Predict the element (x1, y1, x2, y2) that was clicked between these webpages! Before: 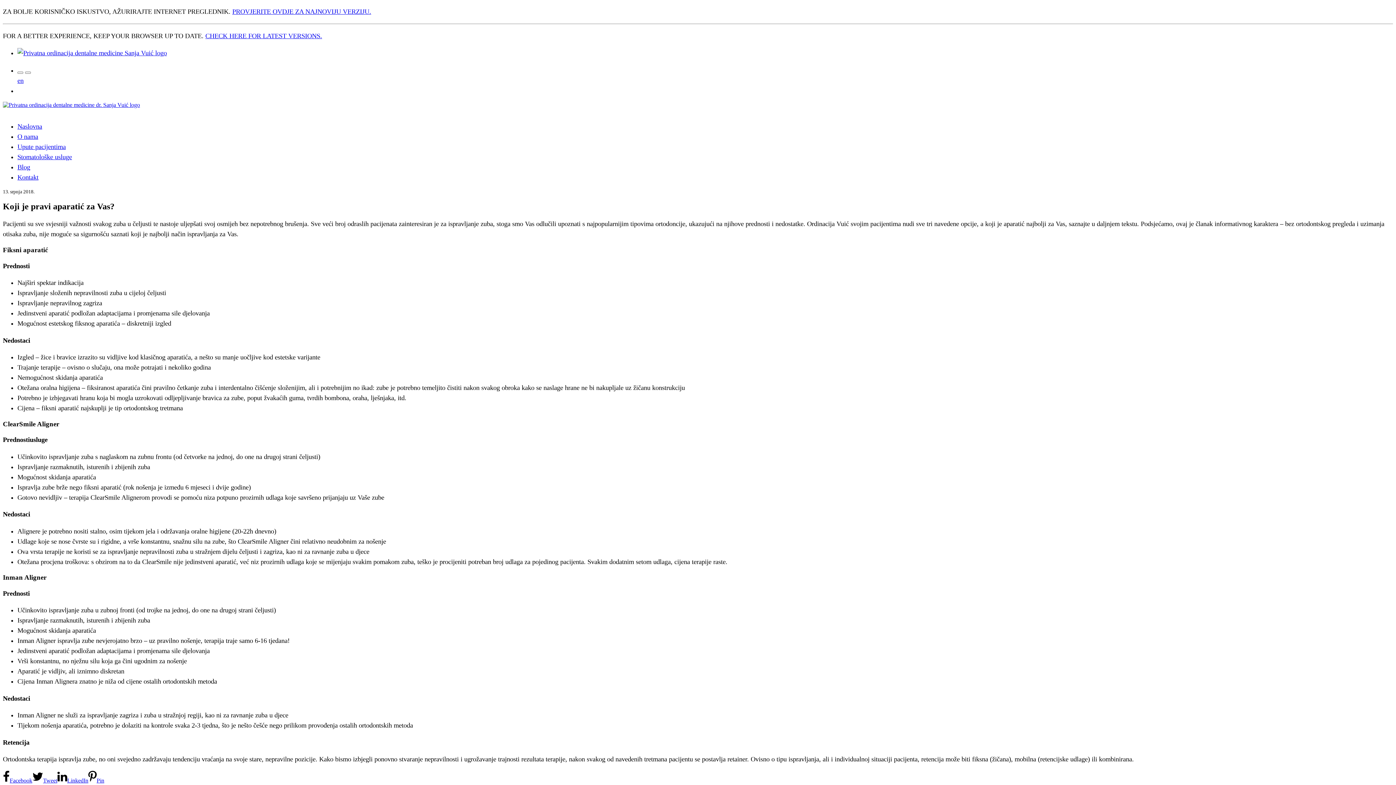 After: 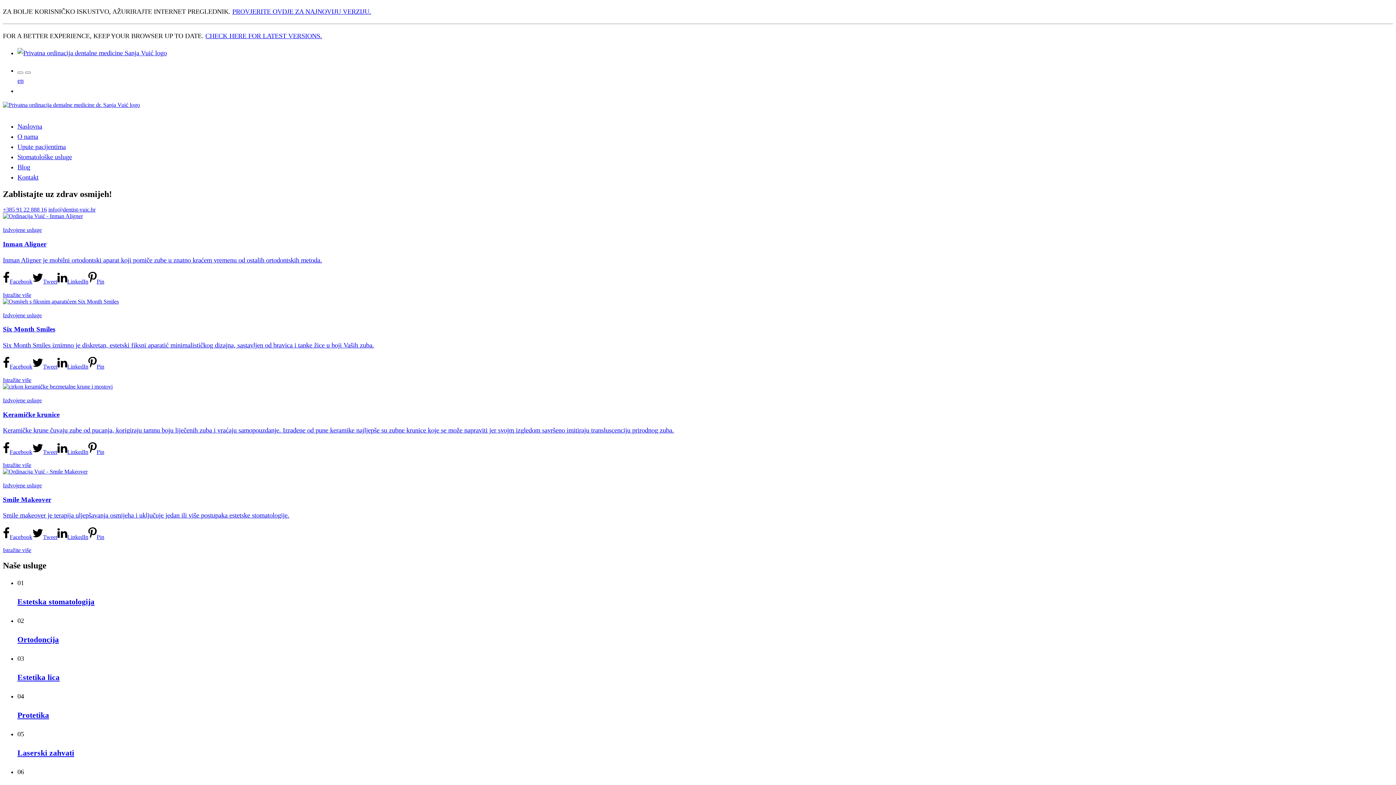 Action: bbox: (2, 101, 140, 107)